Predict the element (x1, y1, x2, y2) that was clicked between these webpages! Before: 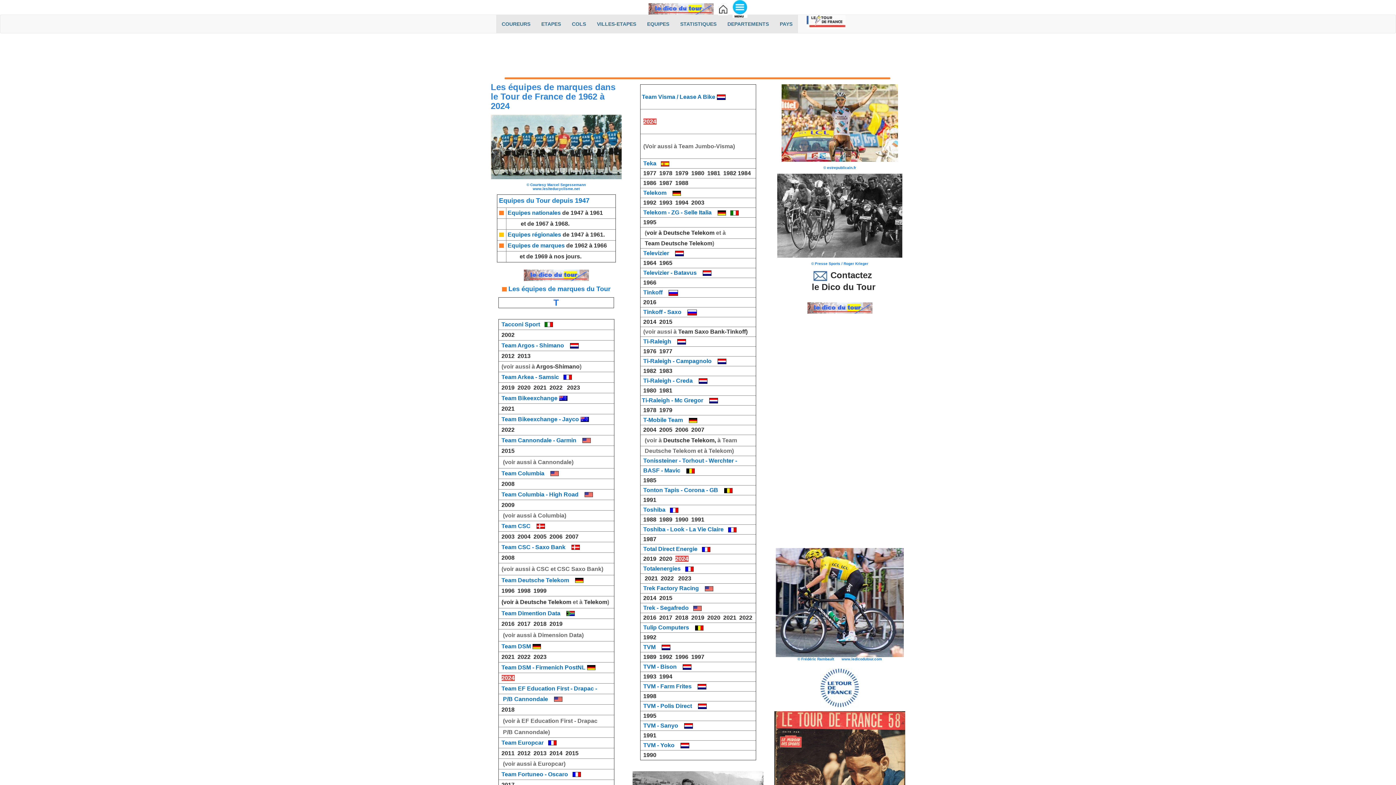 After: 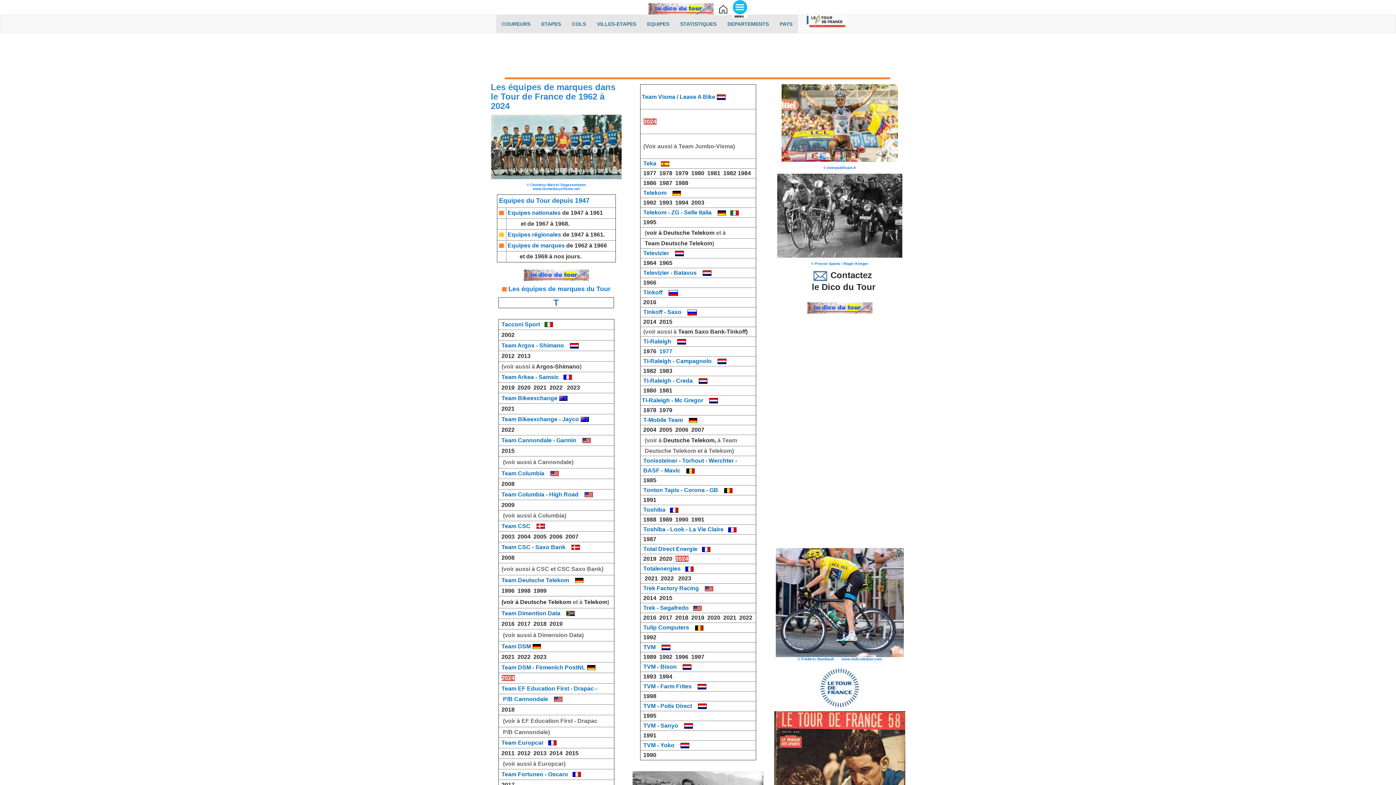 Action: label: 1977 bbox: (659, 348, 672, 354)